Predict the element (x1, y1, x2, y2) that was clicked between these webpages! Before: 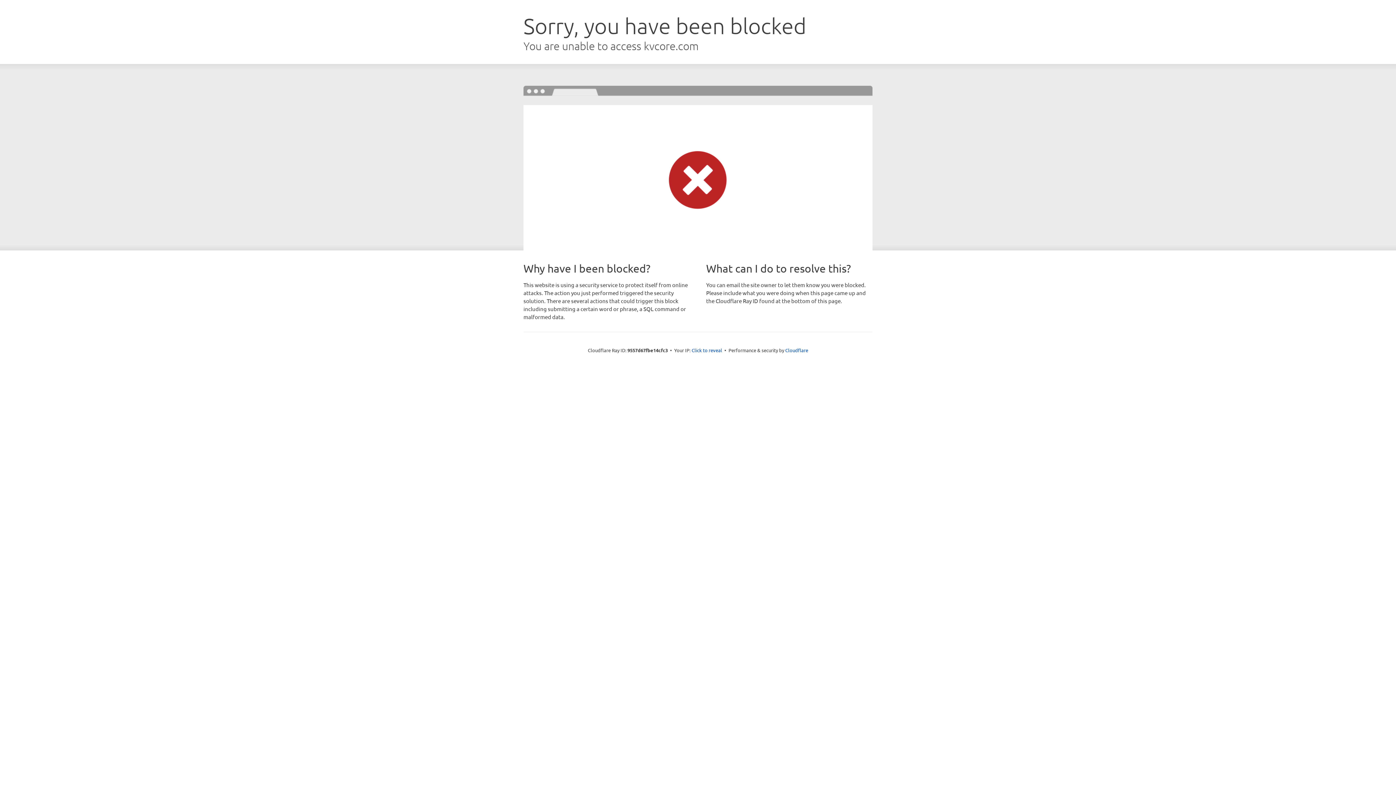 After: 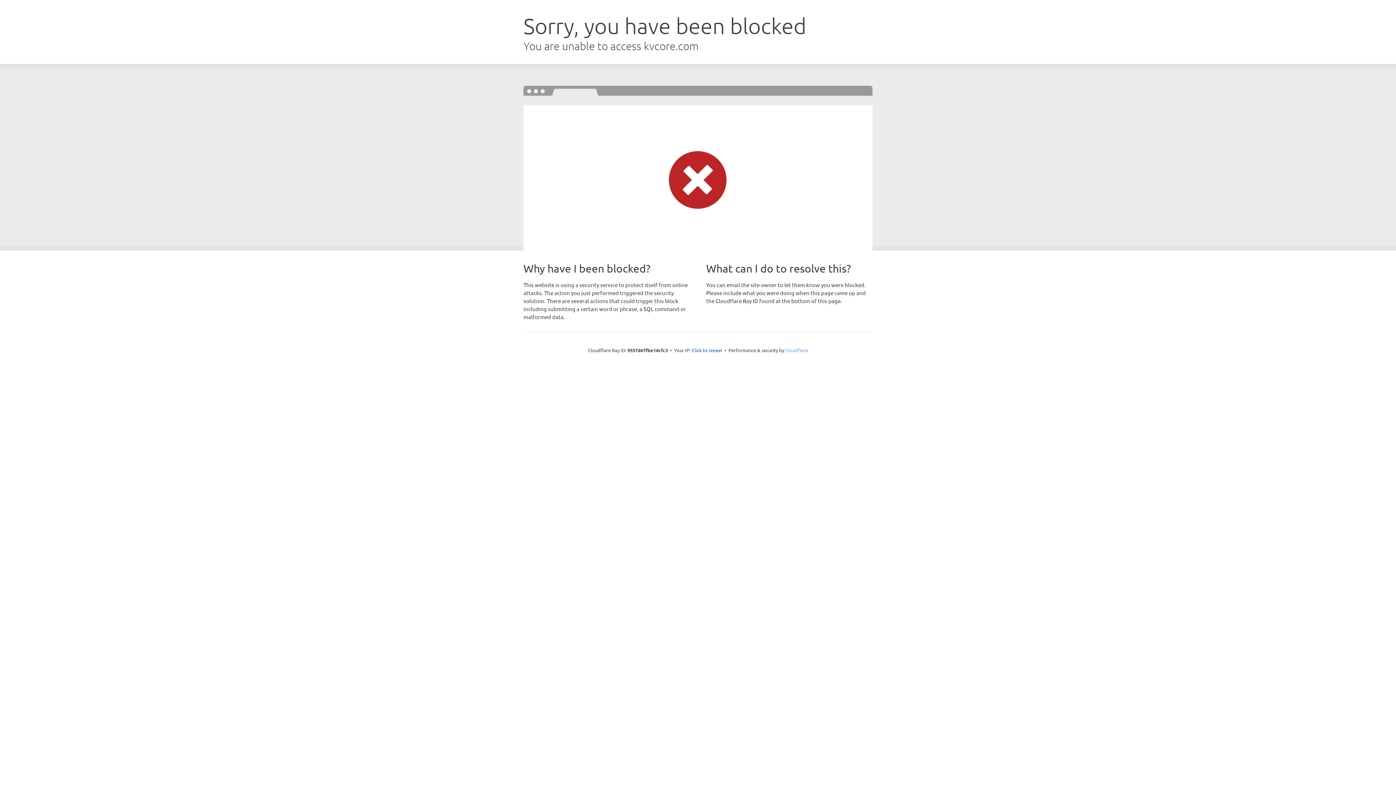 Action: bbox: (785, 347, 808, 353) label: Cloudflare